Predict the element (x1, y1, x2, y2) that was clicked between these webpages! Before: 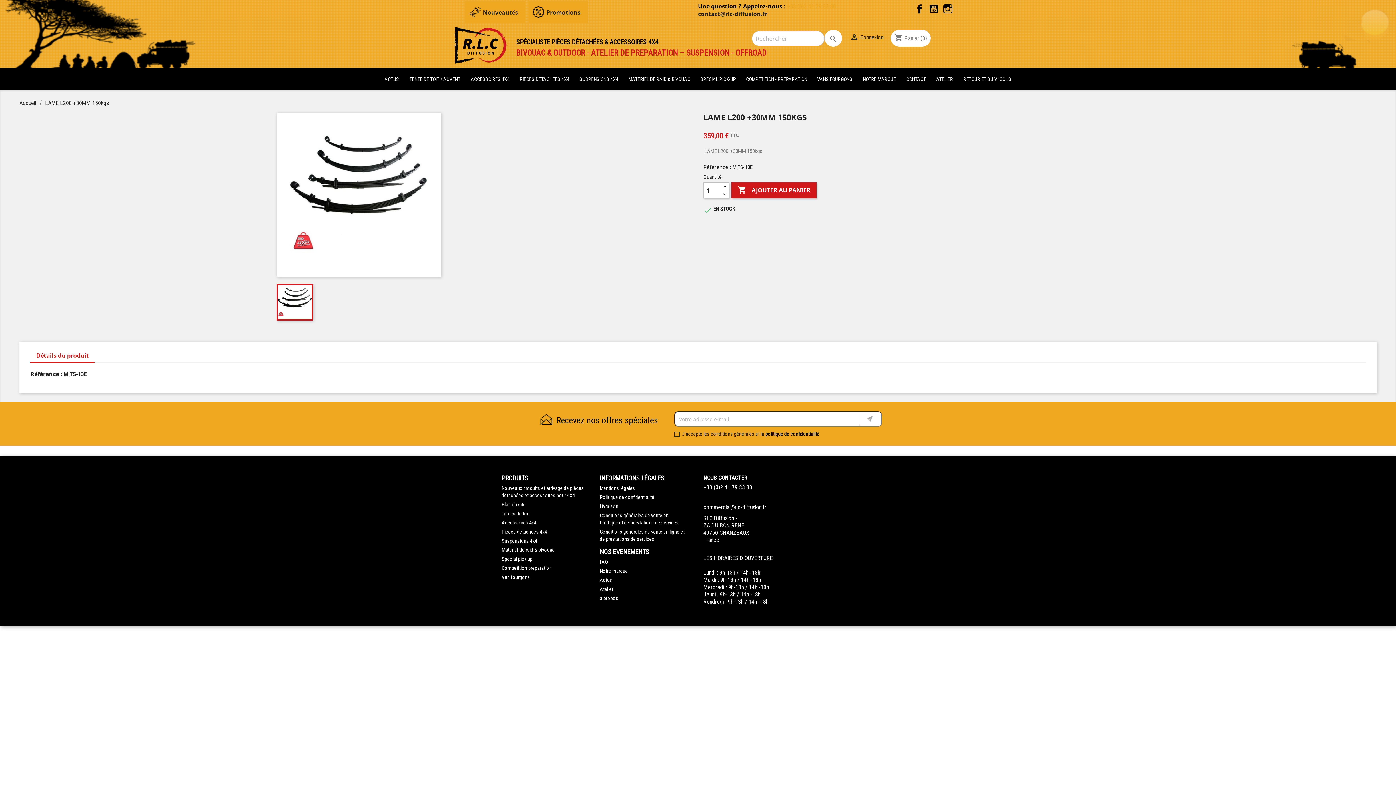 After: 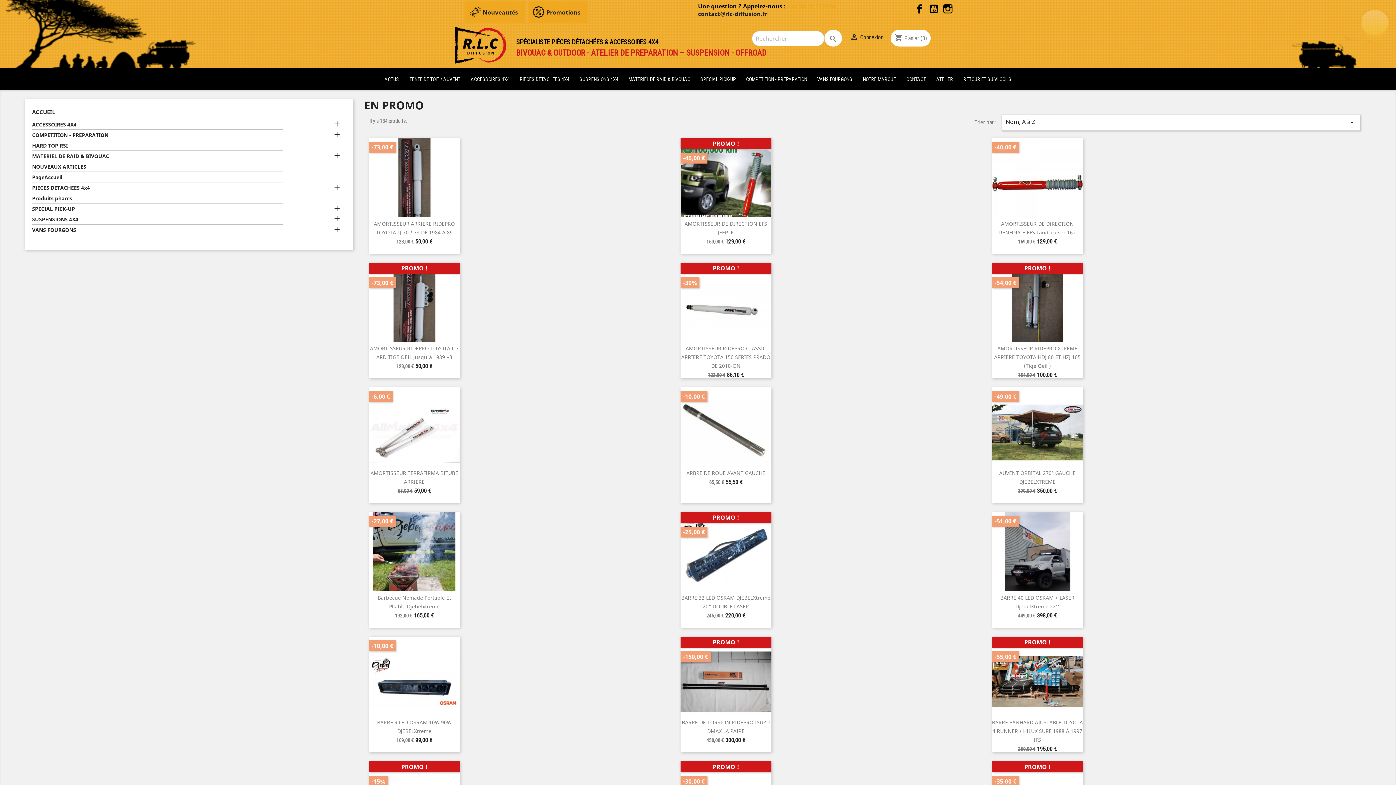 Action: bbox: (529, 1, 588, 23) label: Promotions